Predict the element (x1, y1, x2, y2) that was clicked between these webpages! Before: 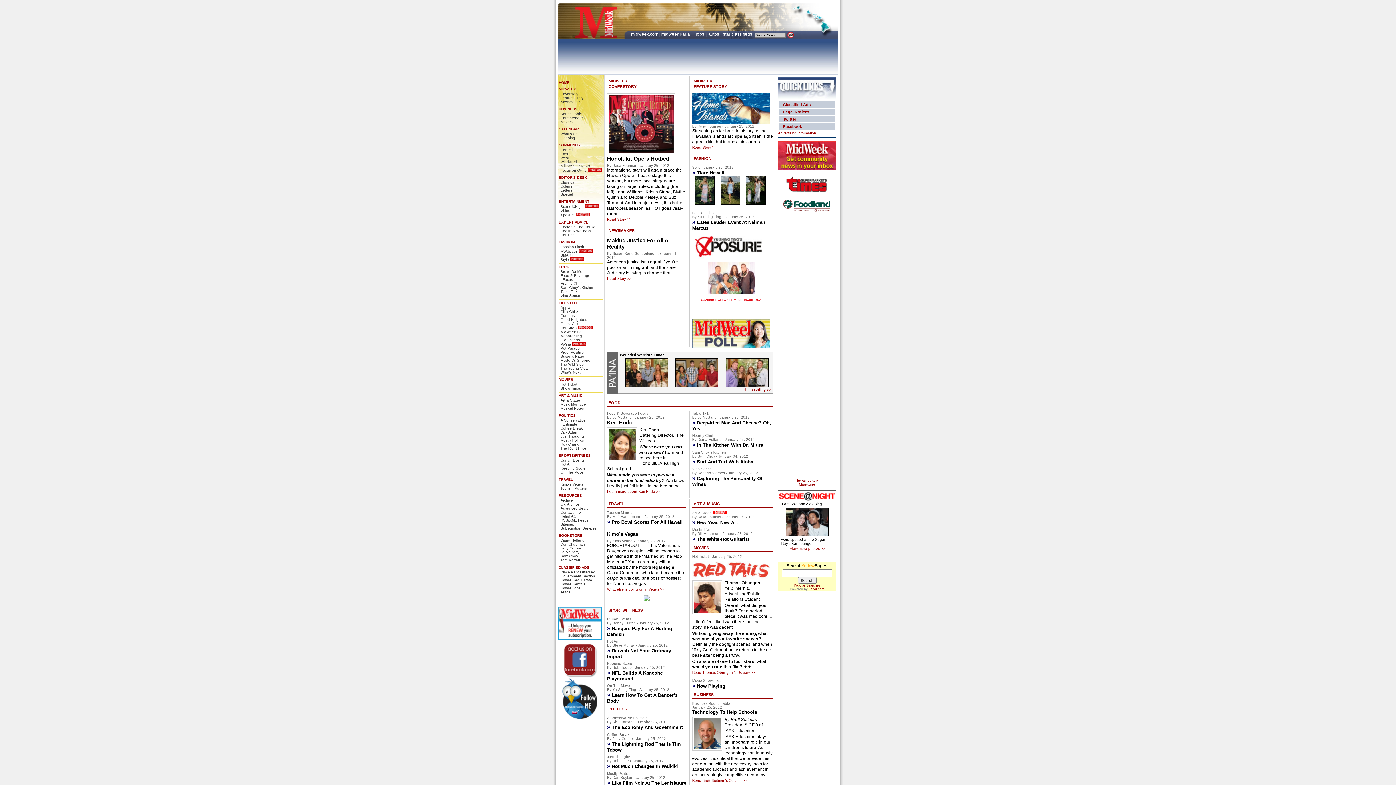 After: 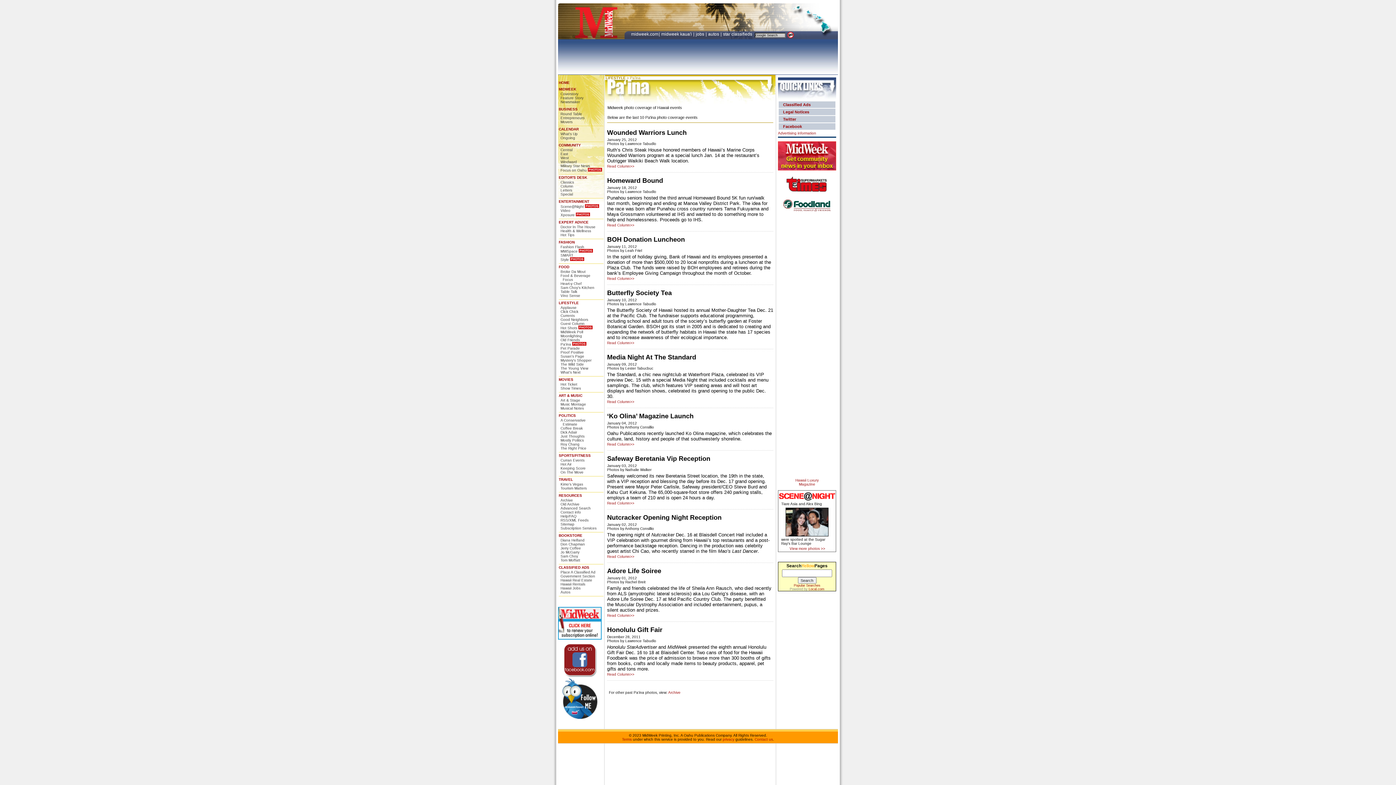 Action: label: Pa'ina bbox: (560, 342, 571, 346)